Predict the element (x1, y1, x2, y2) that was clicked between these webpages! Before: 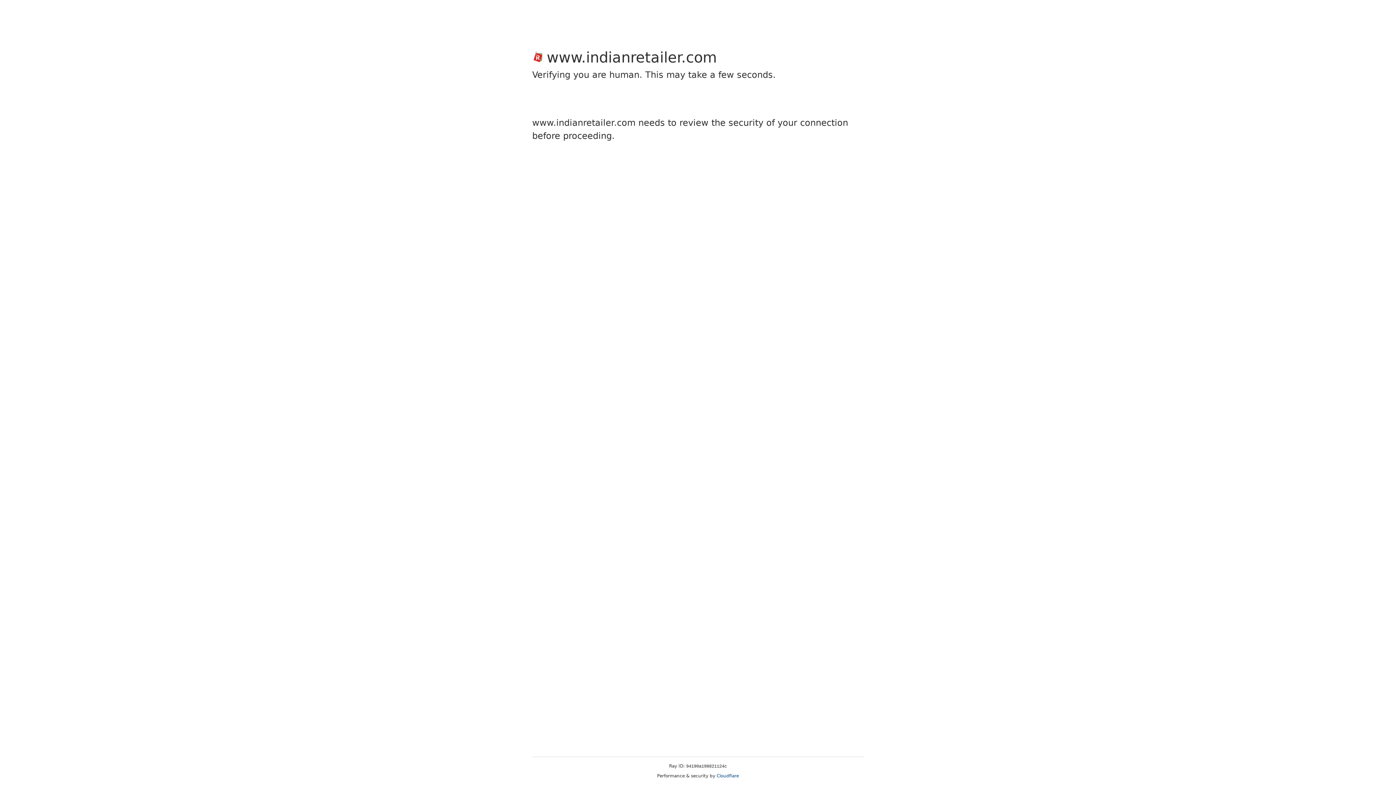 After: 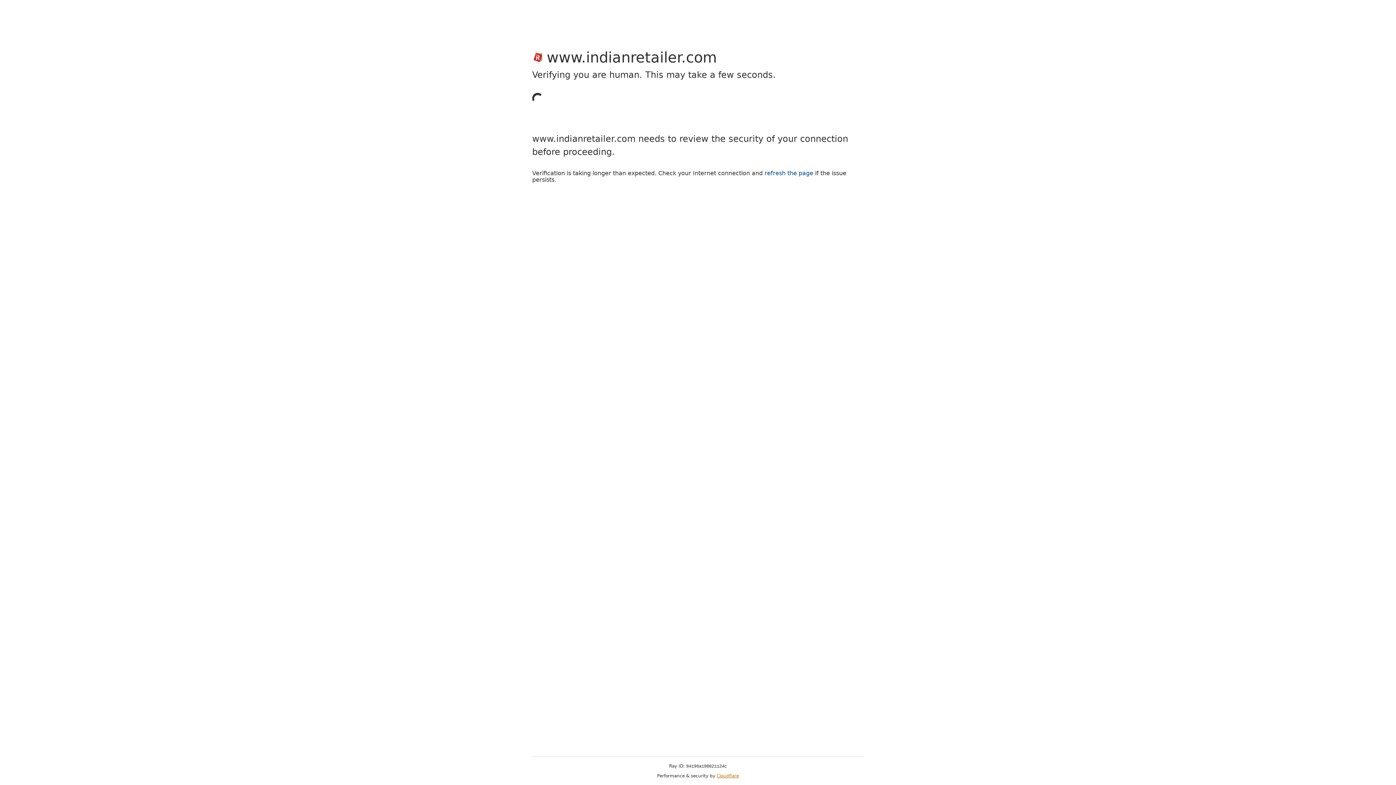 Action: bbox: (716, 773, 739, 778) label: Cloudflare